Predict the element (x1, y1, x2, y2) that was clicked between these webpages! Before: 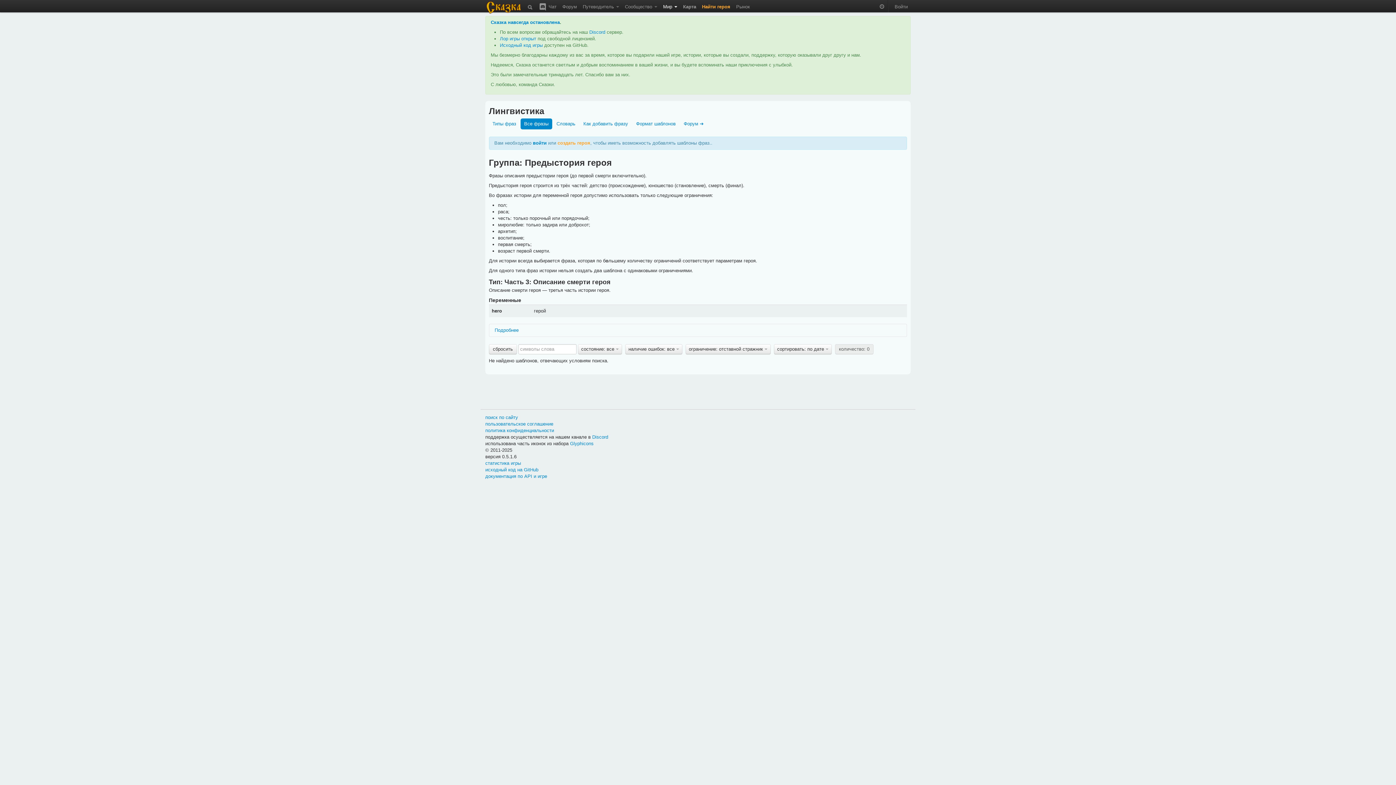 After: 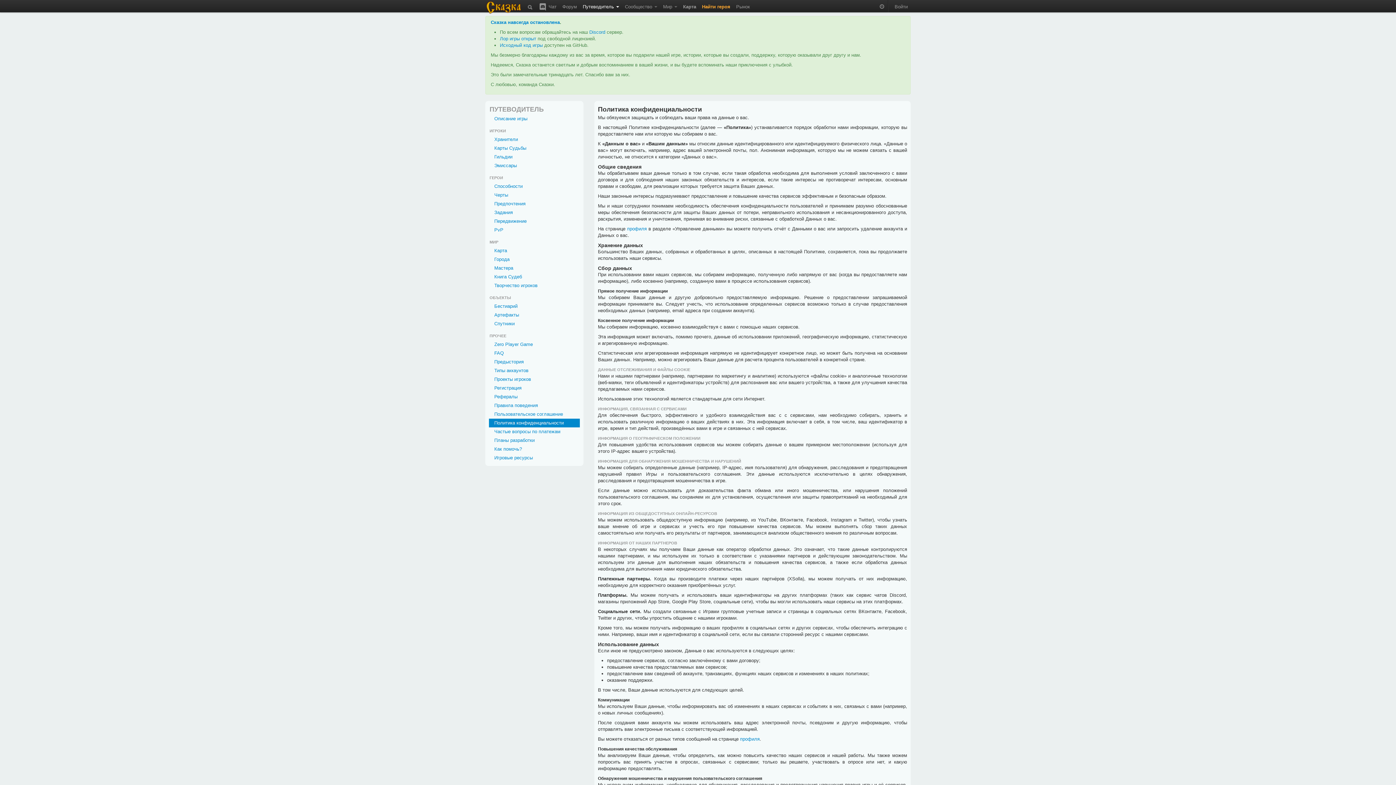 Action: bbox: (485, 427, 554, 433) label: политика конфиденциальности